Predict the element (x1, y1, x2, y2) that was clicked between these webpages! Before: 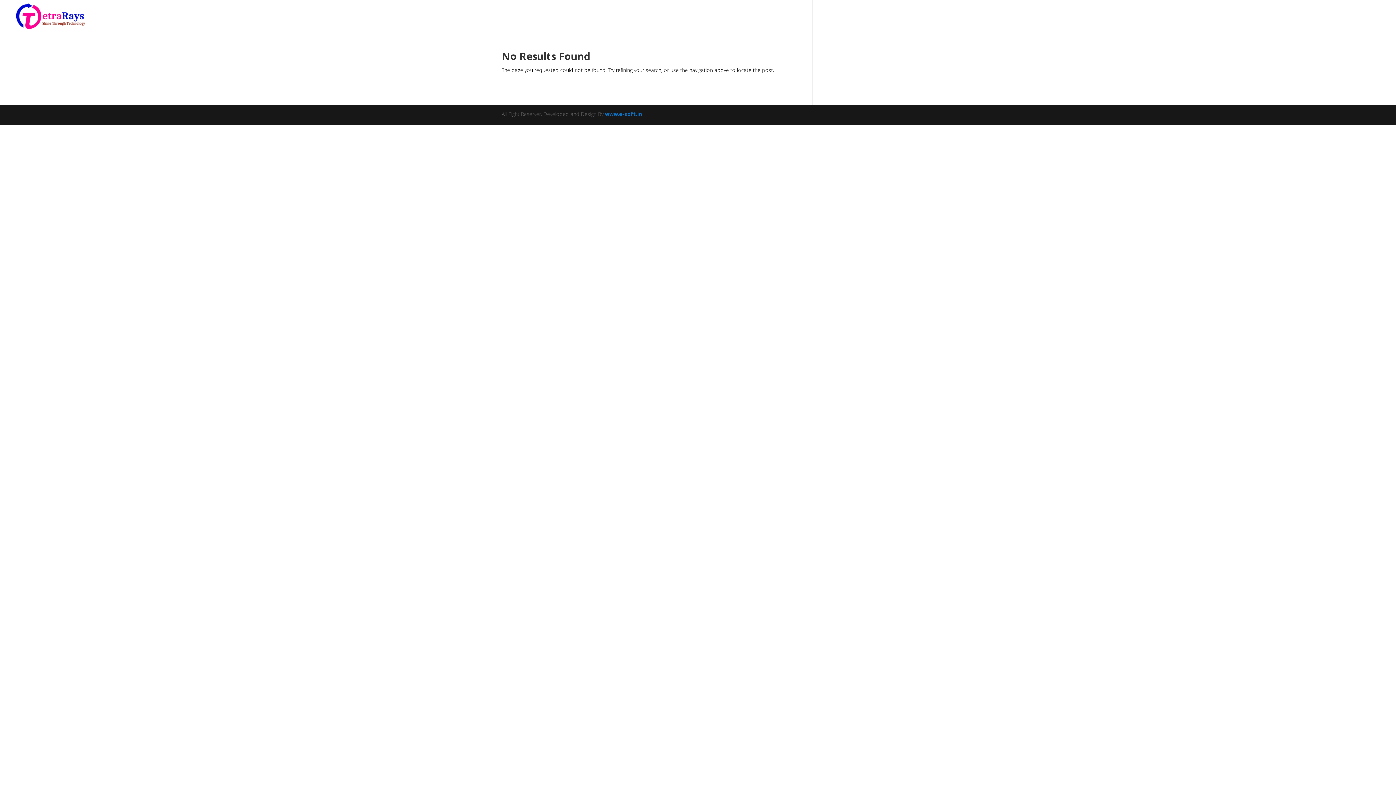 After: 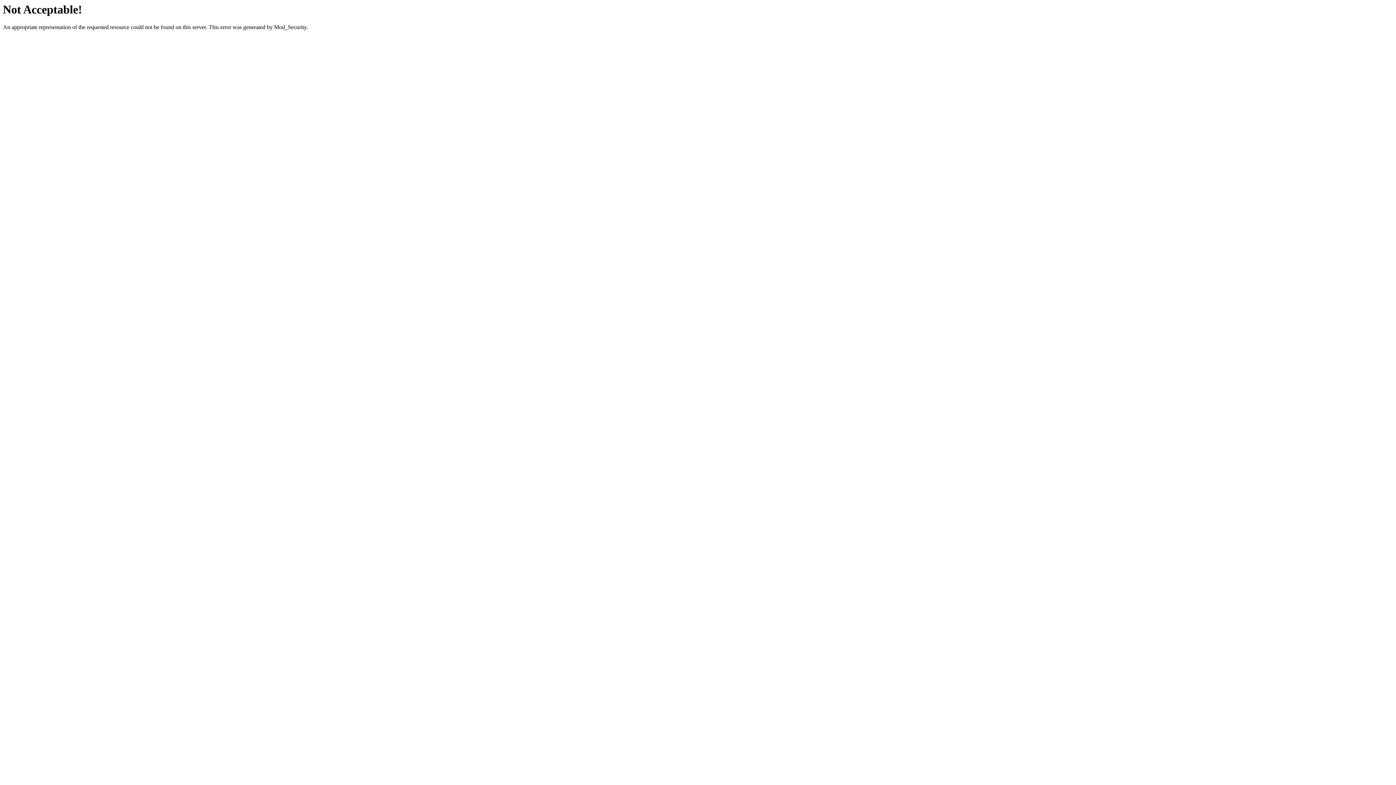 Action: bbox: (605, 110, 642, 119) label: www.e-soft.in